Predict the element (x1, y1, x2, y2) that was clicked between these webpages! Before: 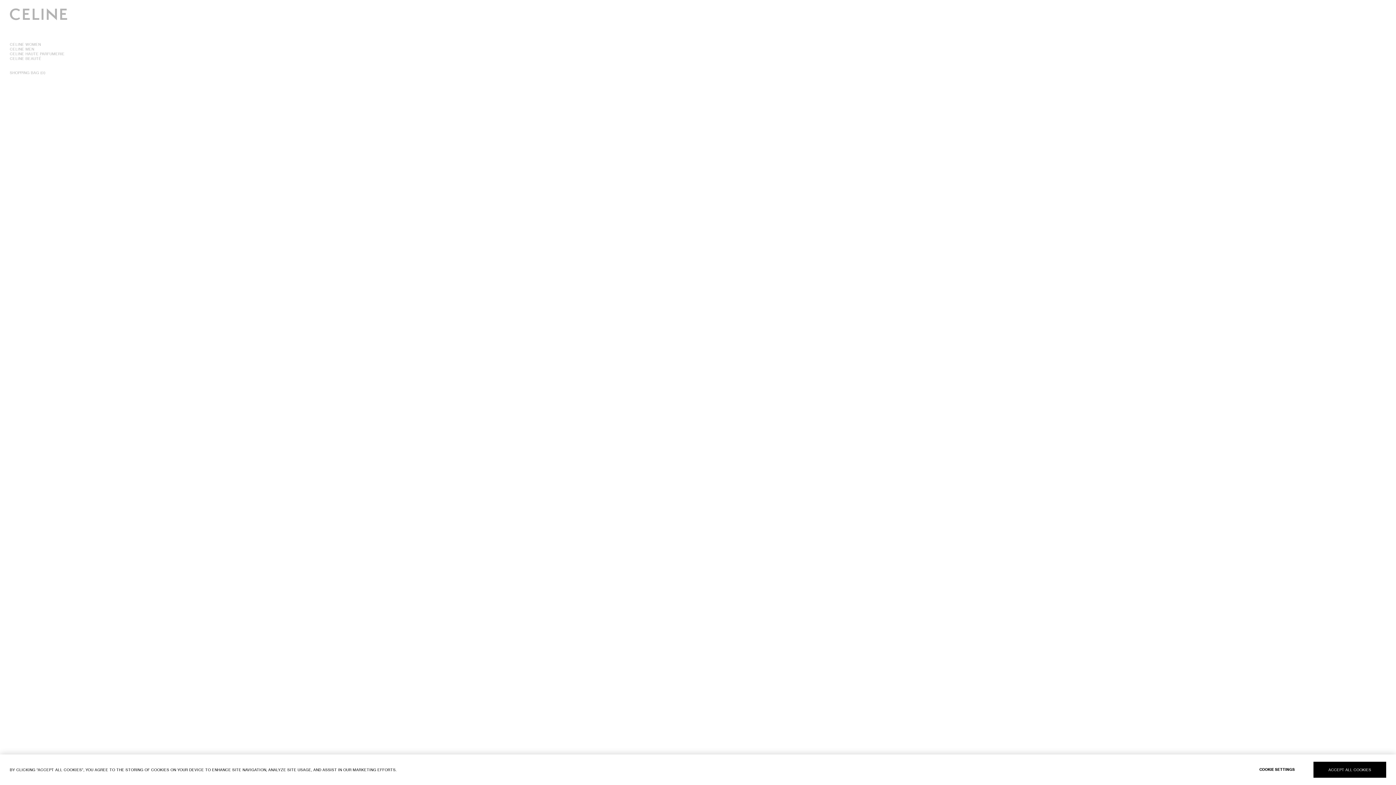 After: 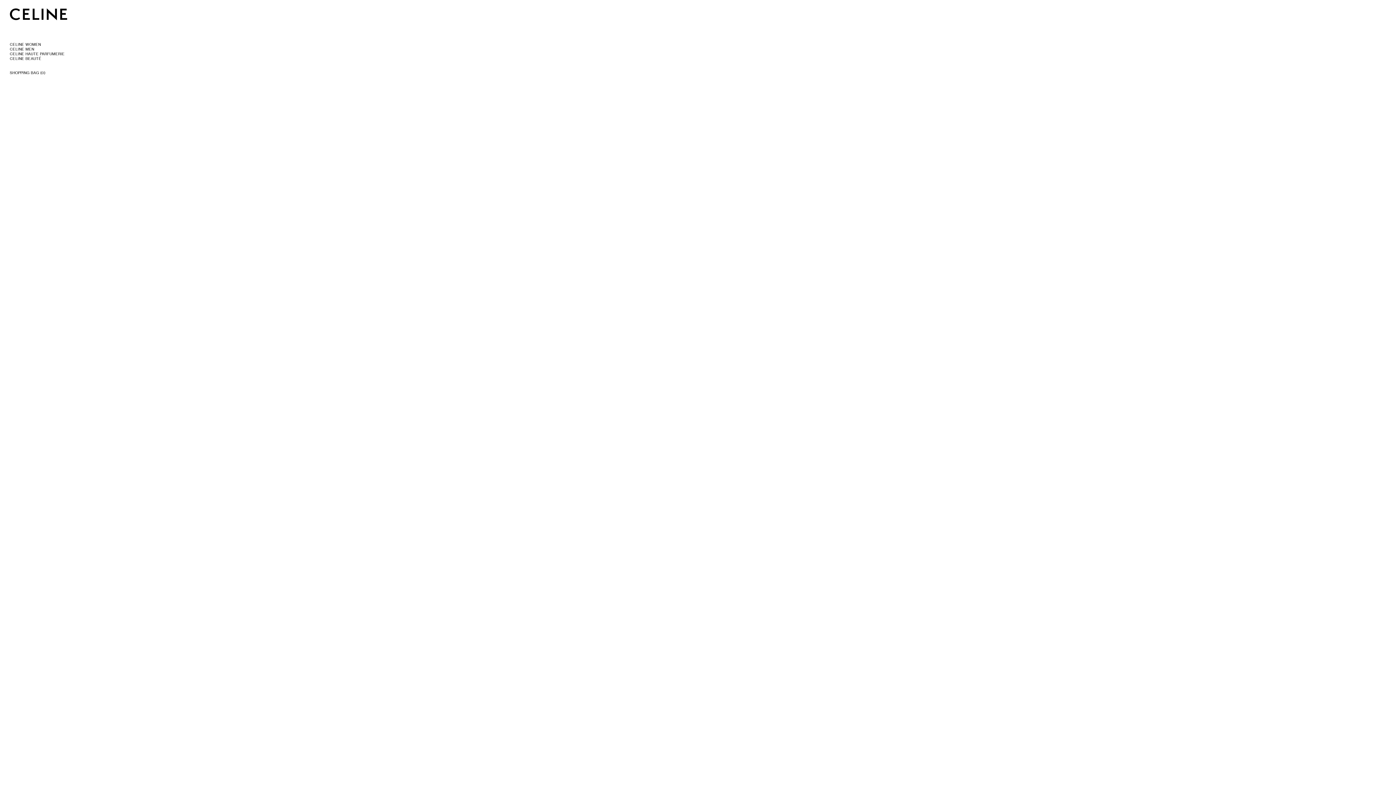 Action: label: ACCEPT ALL COOKIES bbox: (1313, 762, 1386, 778)